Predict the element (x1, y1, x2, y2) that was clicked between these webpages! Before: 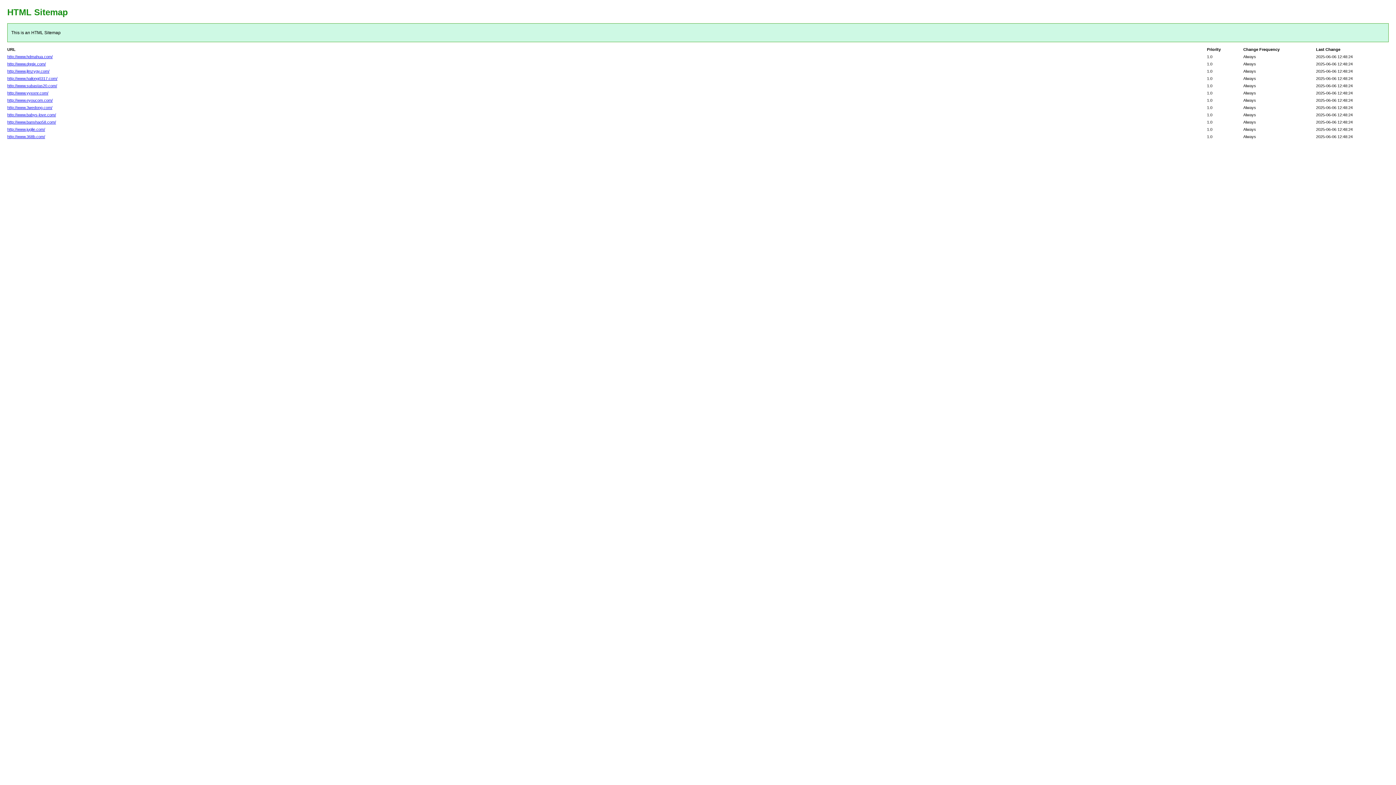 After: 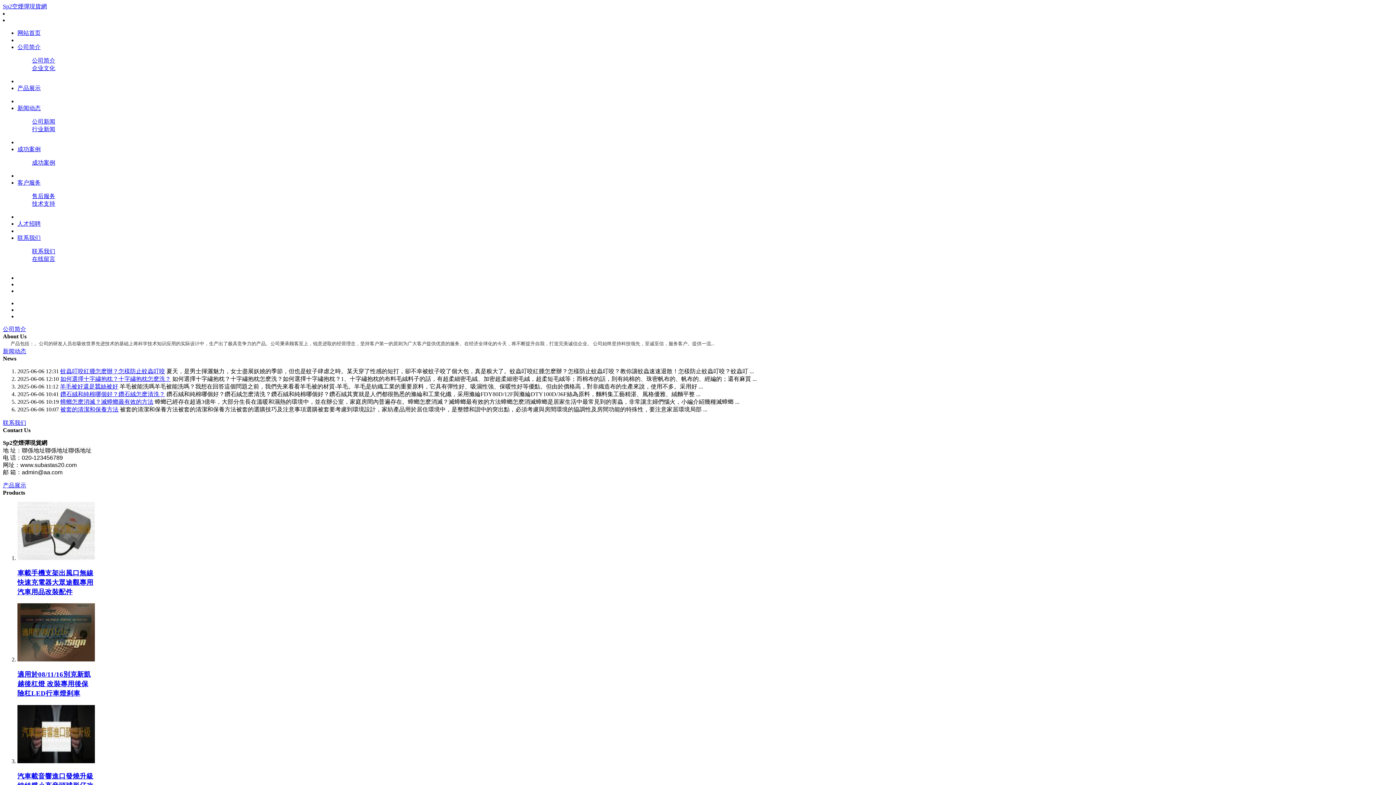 Action: label: http://www.subastas20.com/ bbox: (7, 83, 57, 88)